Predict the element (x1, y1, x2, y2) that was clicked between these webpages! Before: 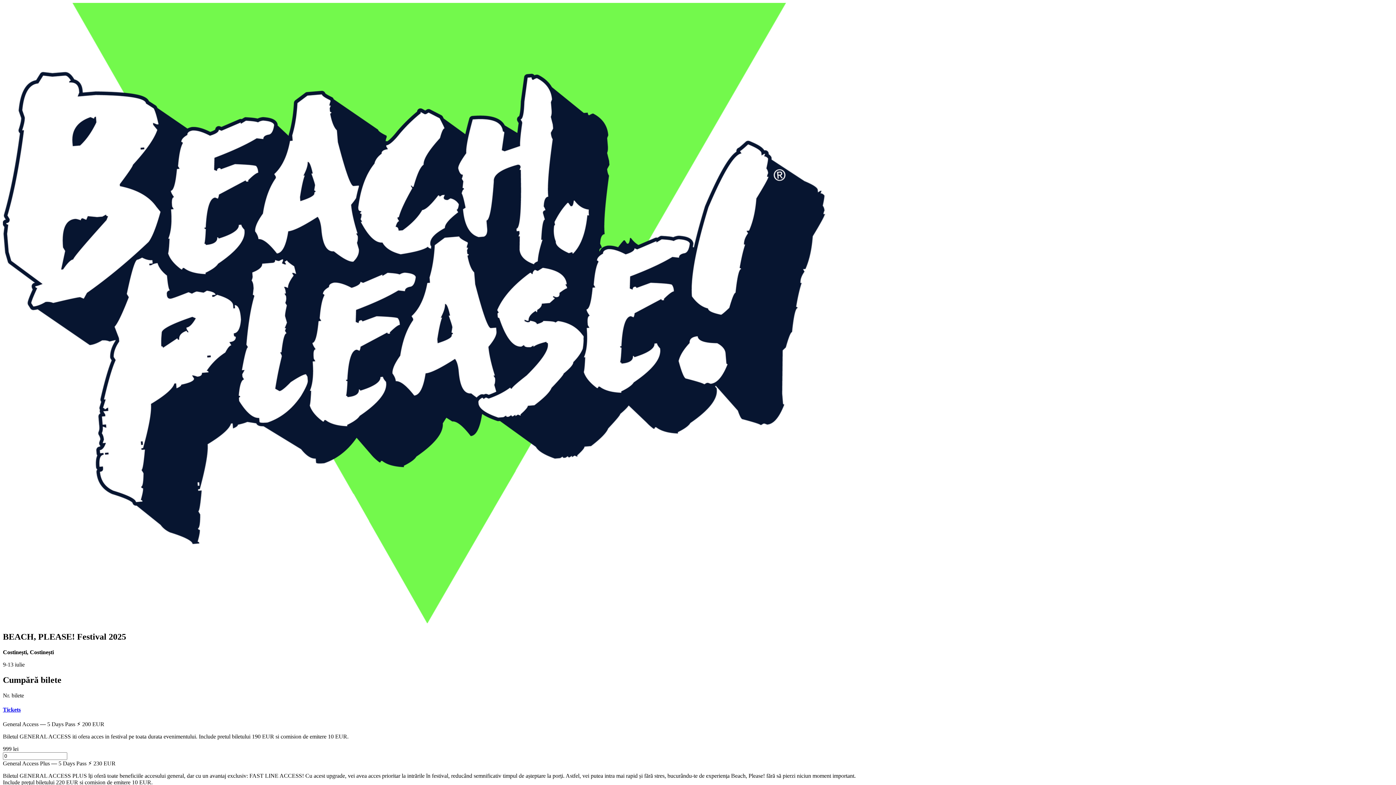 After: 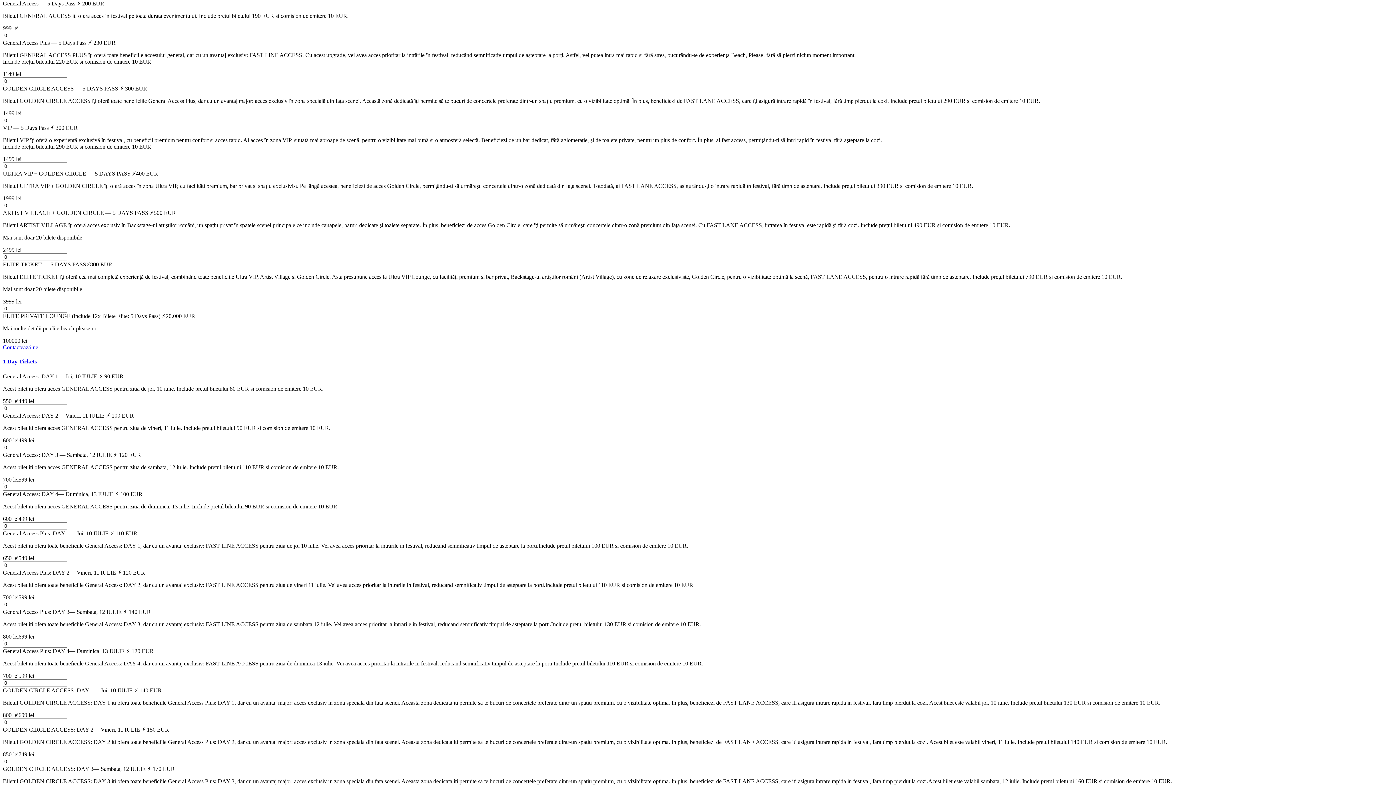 Action: label: Tickets bbox: (2, 706, 1393, 713)